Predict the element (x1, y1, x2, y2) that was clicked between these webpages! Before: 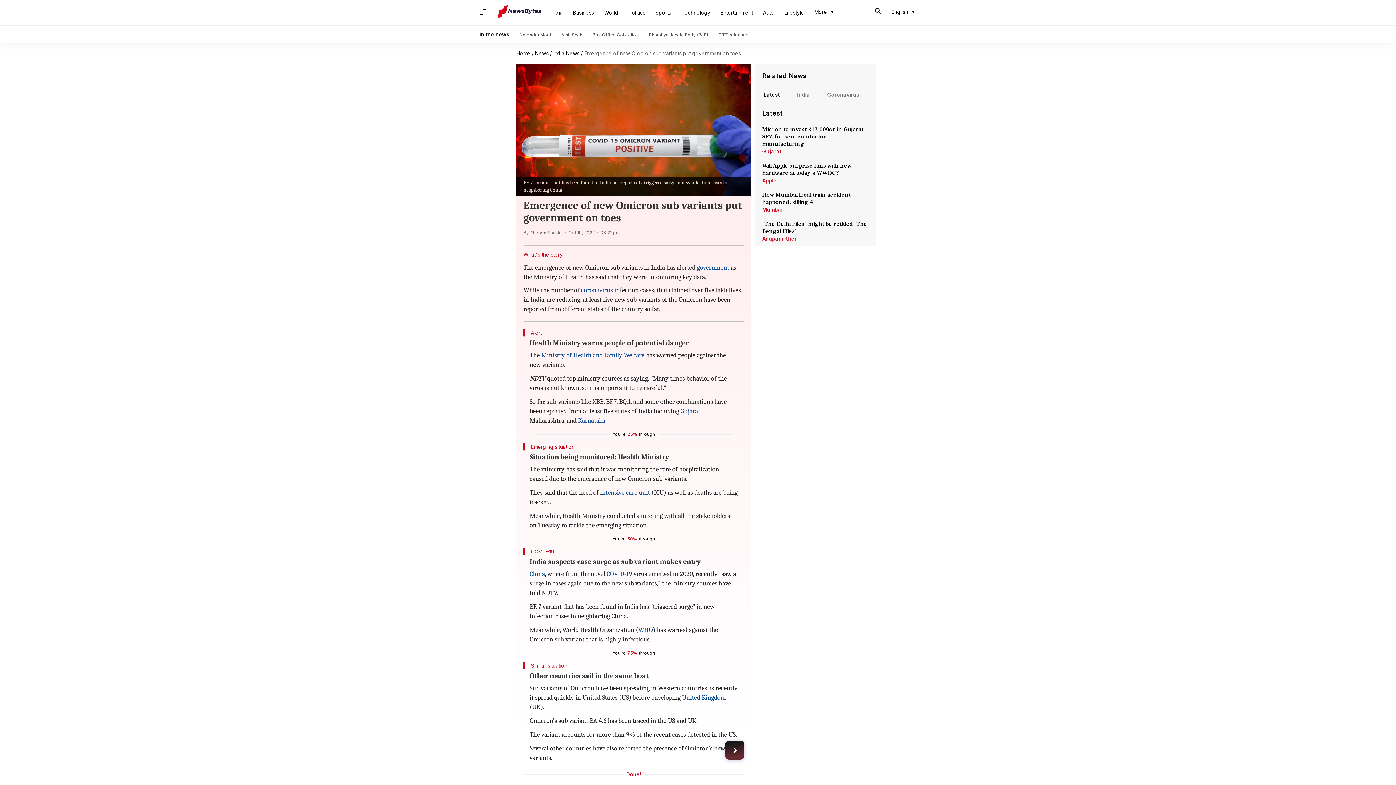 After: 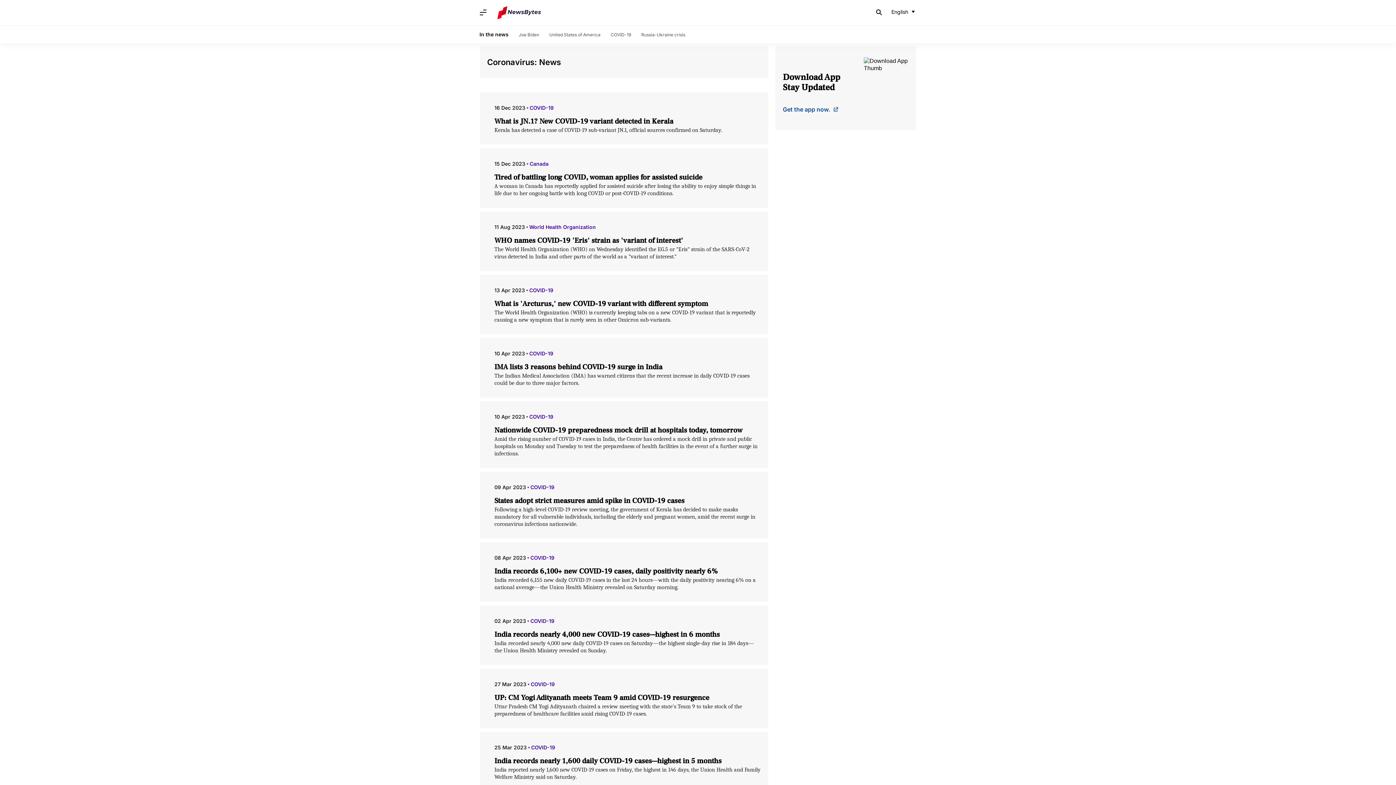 Action: bbox: (581, 286, 613, 294) label: coronavirus